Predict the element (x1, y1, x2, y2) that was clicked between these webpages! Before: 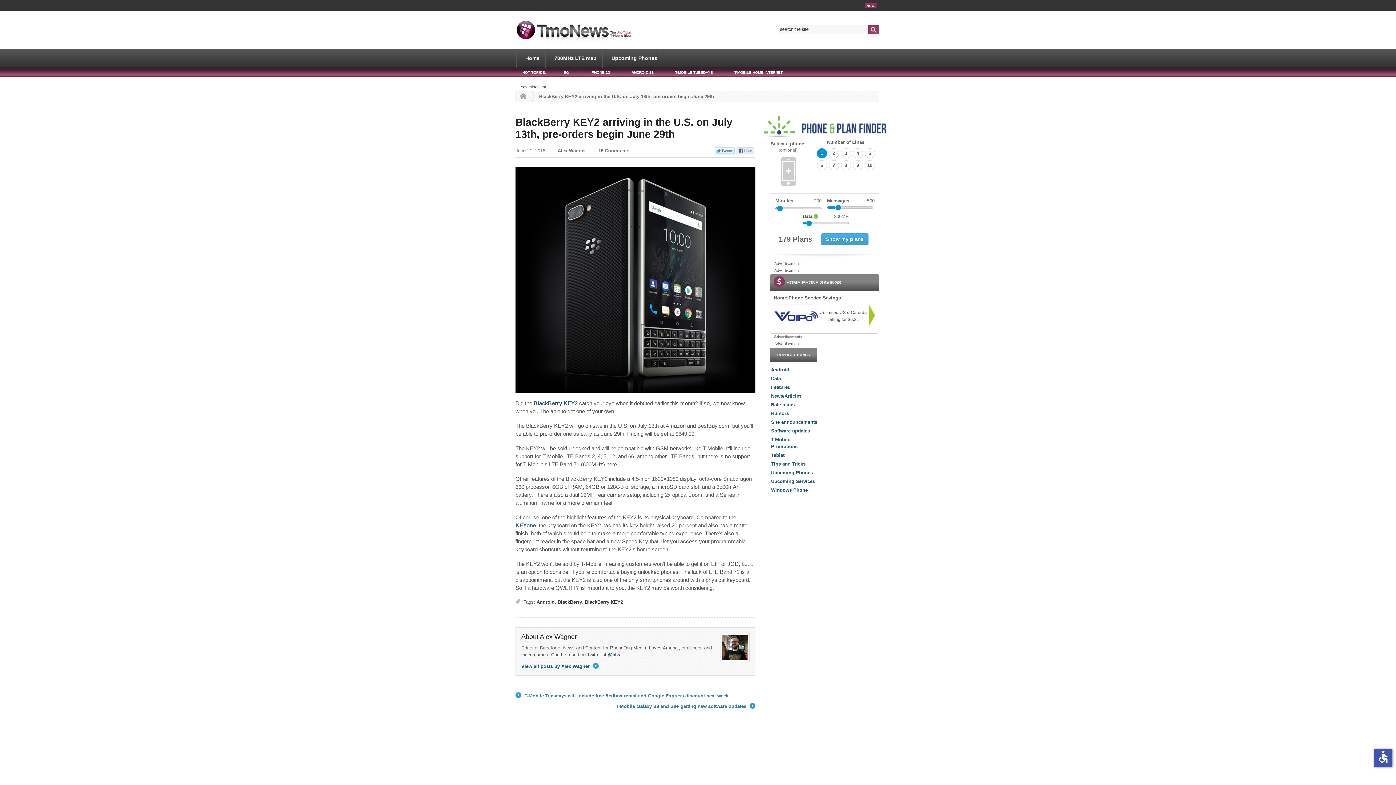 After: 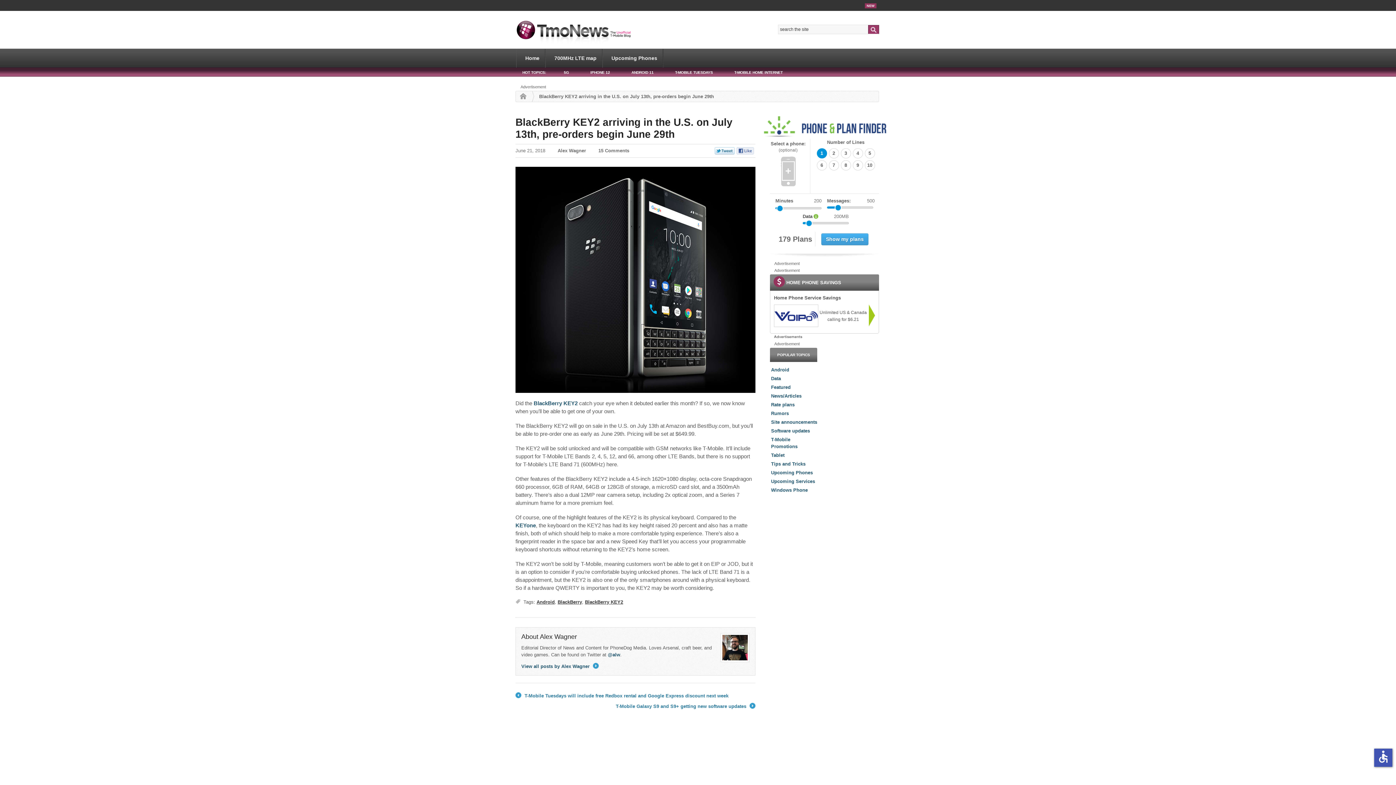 Action: bbox: (869, 304, 875, 326) label: Details